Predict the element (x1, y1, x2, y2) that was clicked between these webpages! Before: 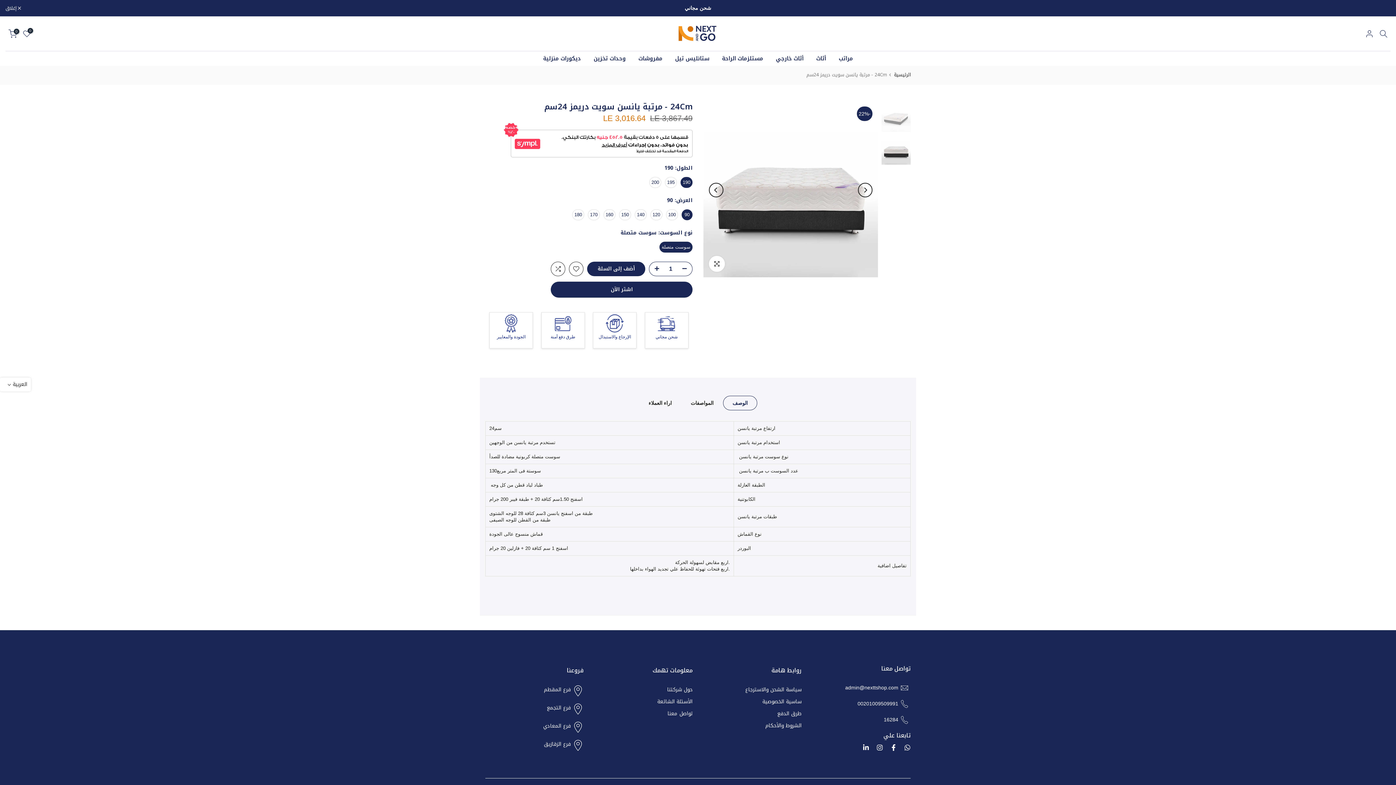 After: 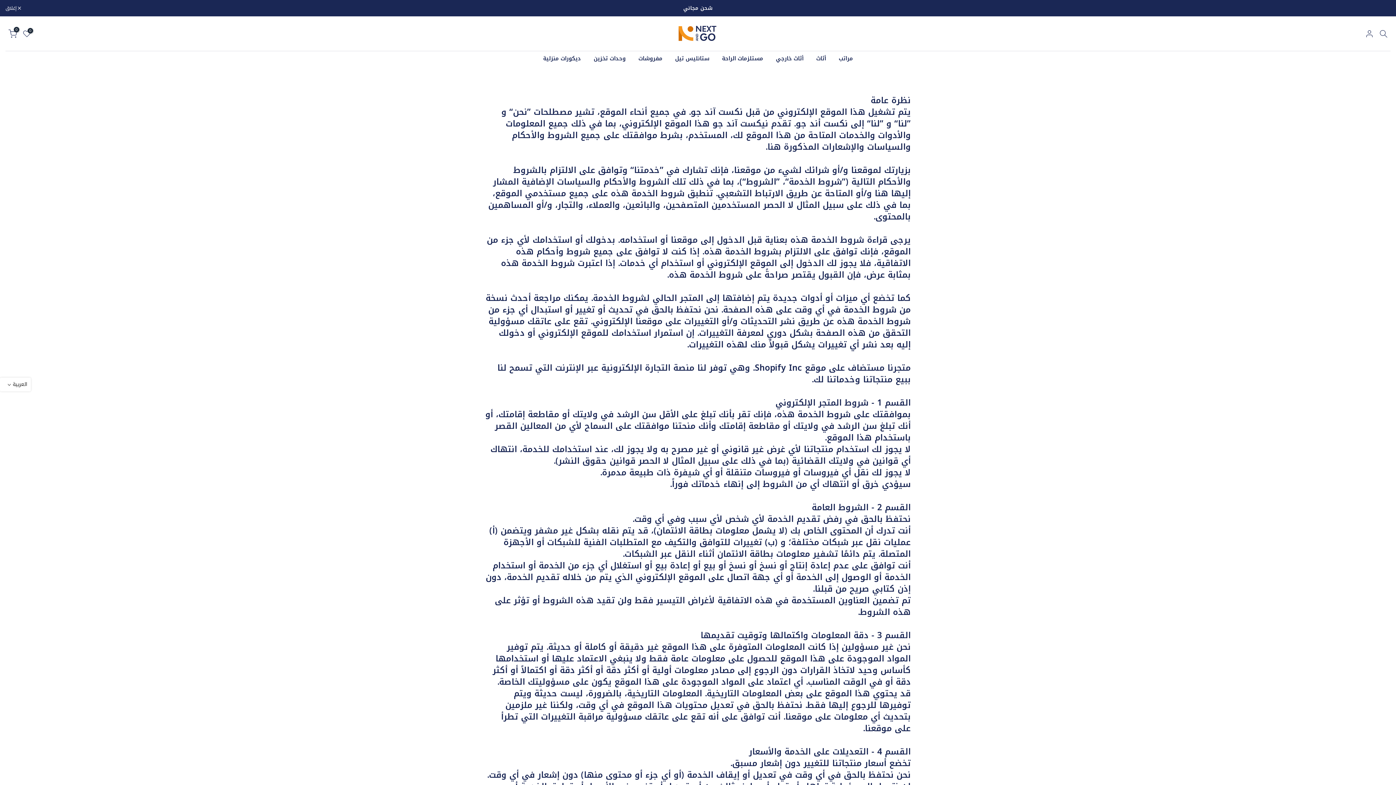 Action: bbox: (765, 722, 801, 729) label: الشروط والأحكام